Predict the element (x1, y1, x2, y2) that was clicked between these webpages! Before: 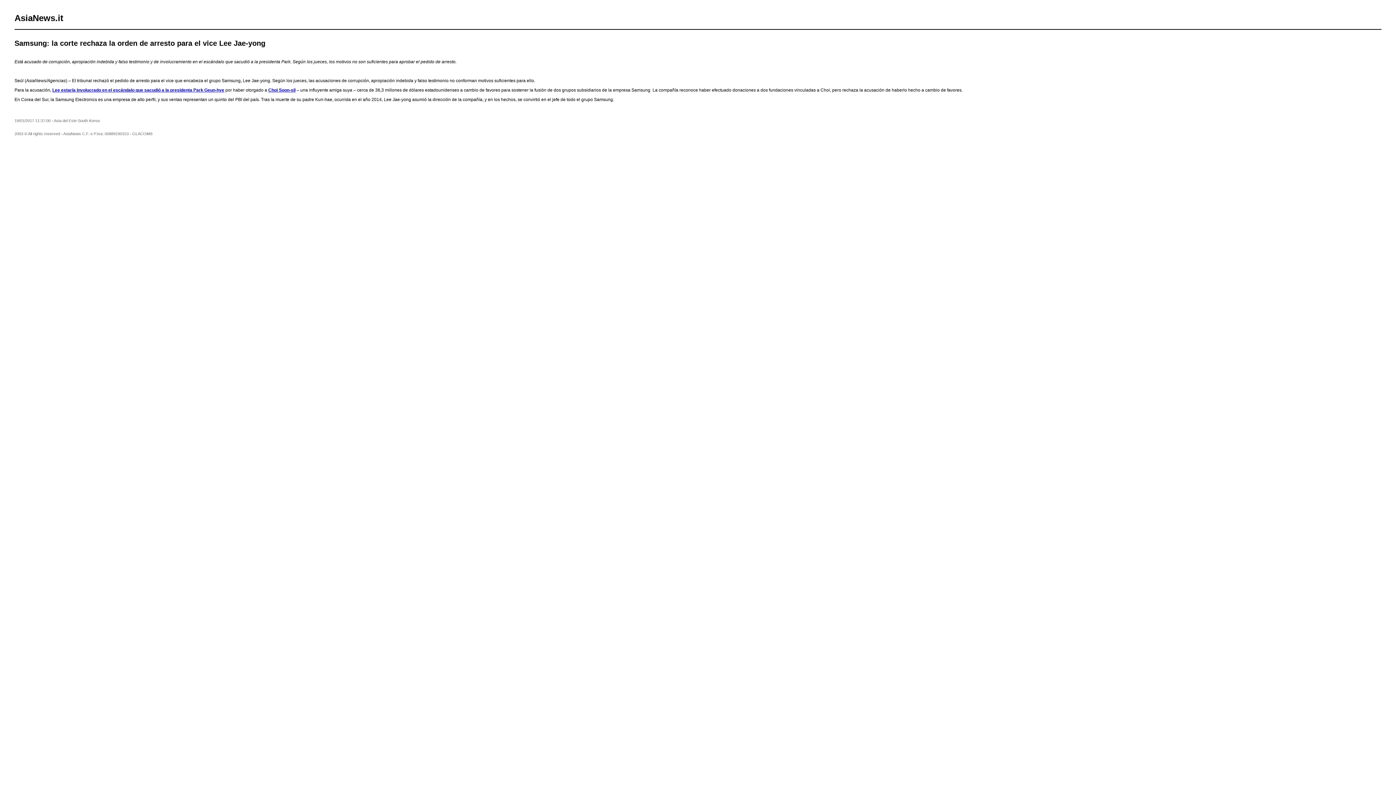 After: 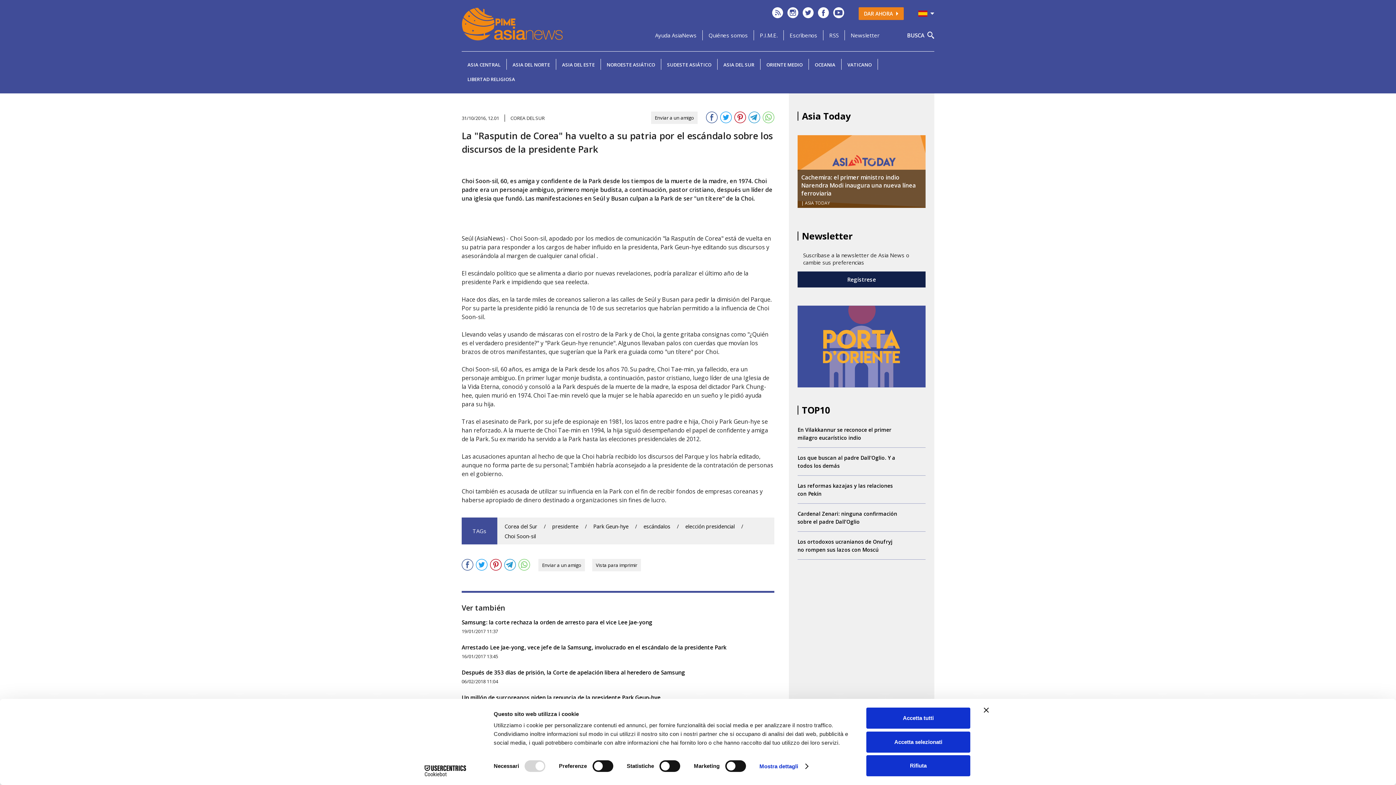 Action: bbox: (268, 87, 295, 92) label: Choi Soon-sil